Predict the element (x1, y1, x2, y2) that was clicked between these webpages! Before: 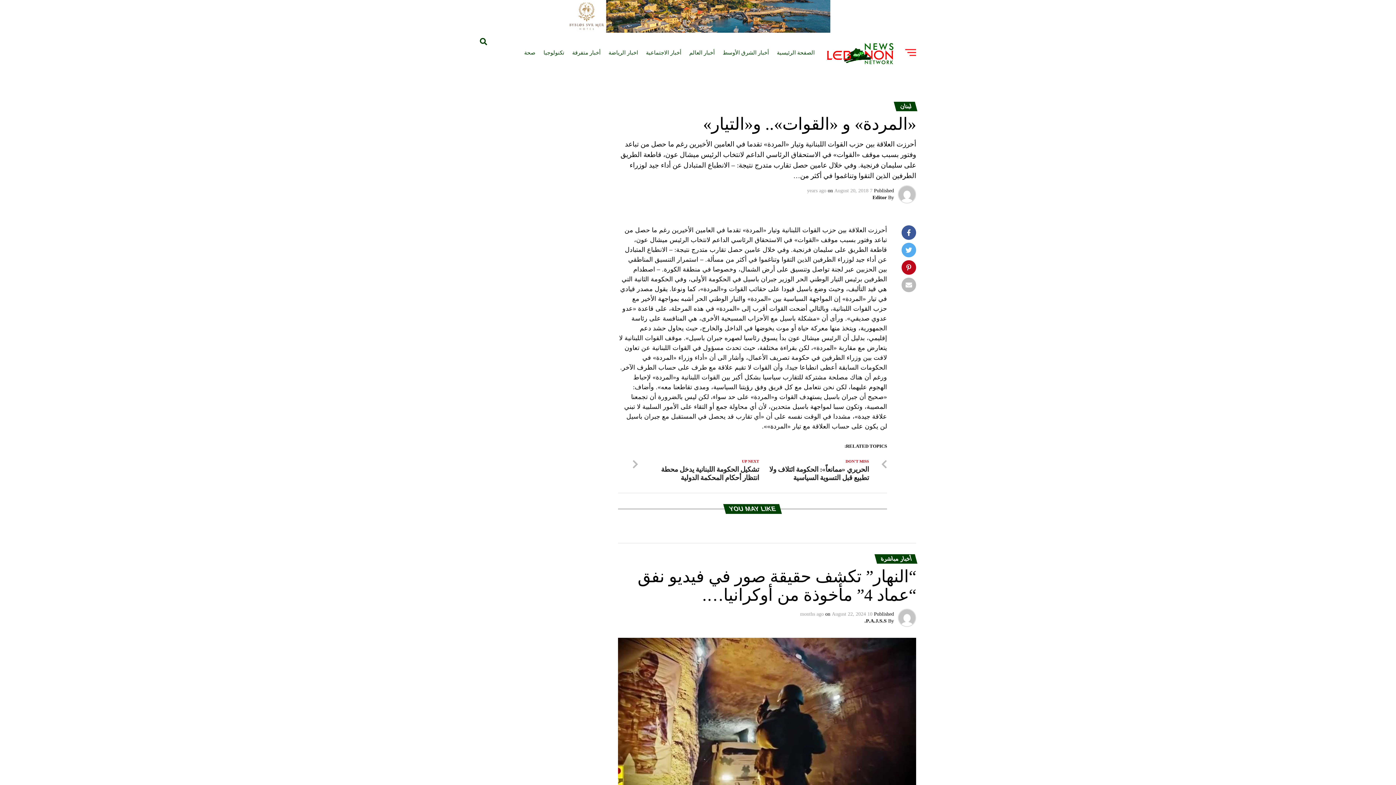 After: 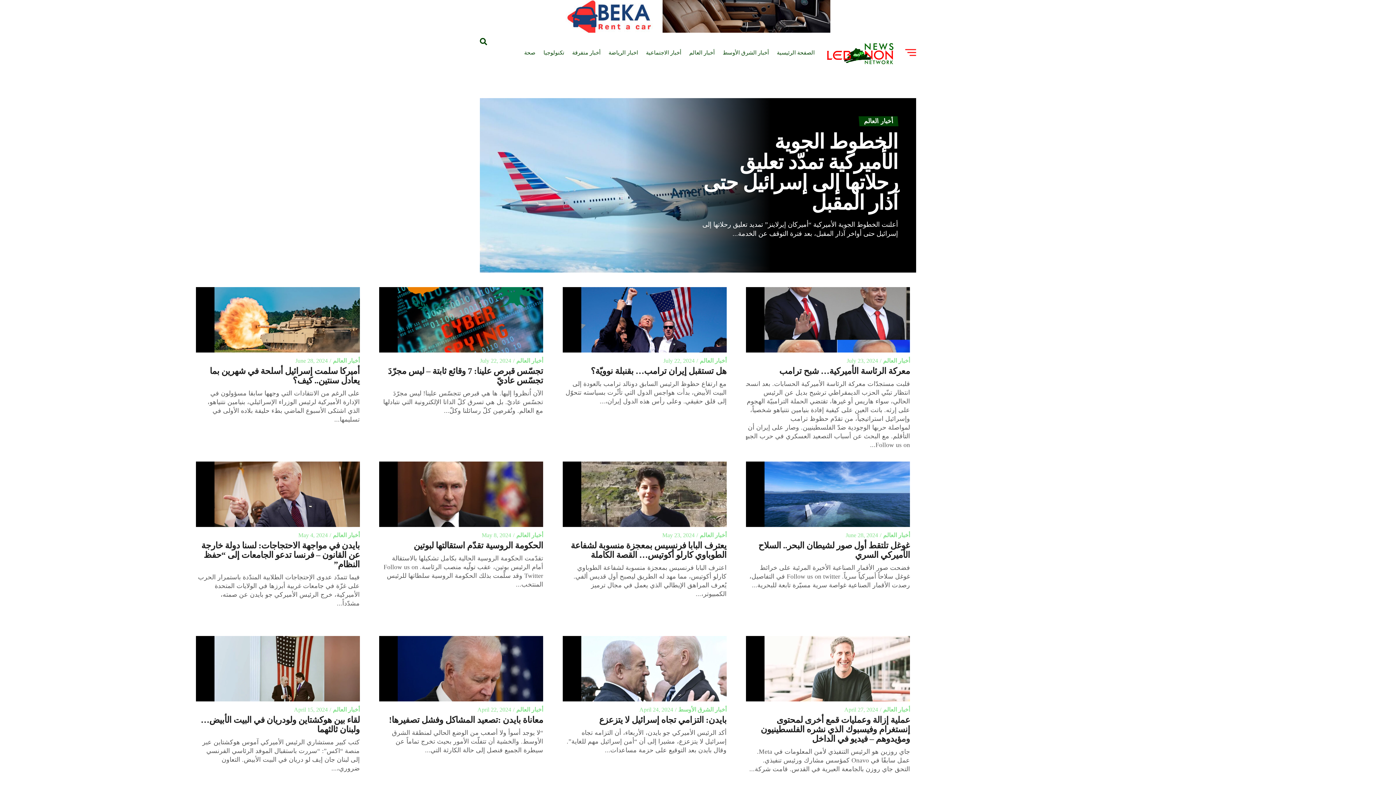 Action: label: أخبار العالم bbox: (686, 43, 718, 62)